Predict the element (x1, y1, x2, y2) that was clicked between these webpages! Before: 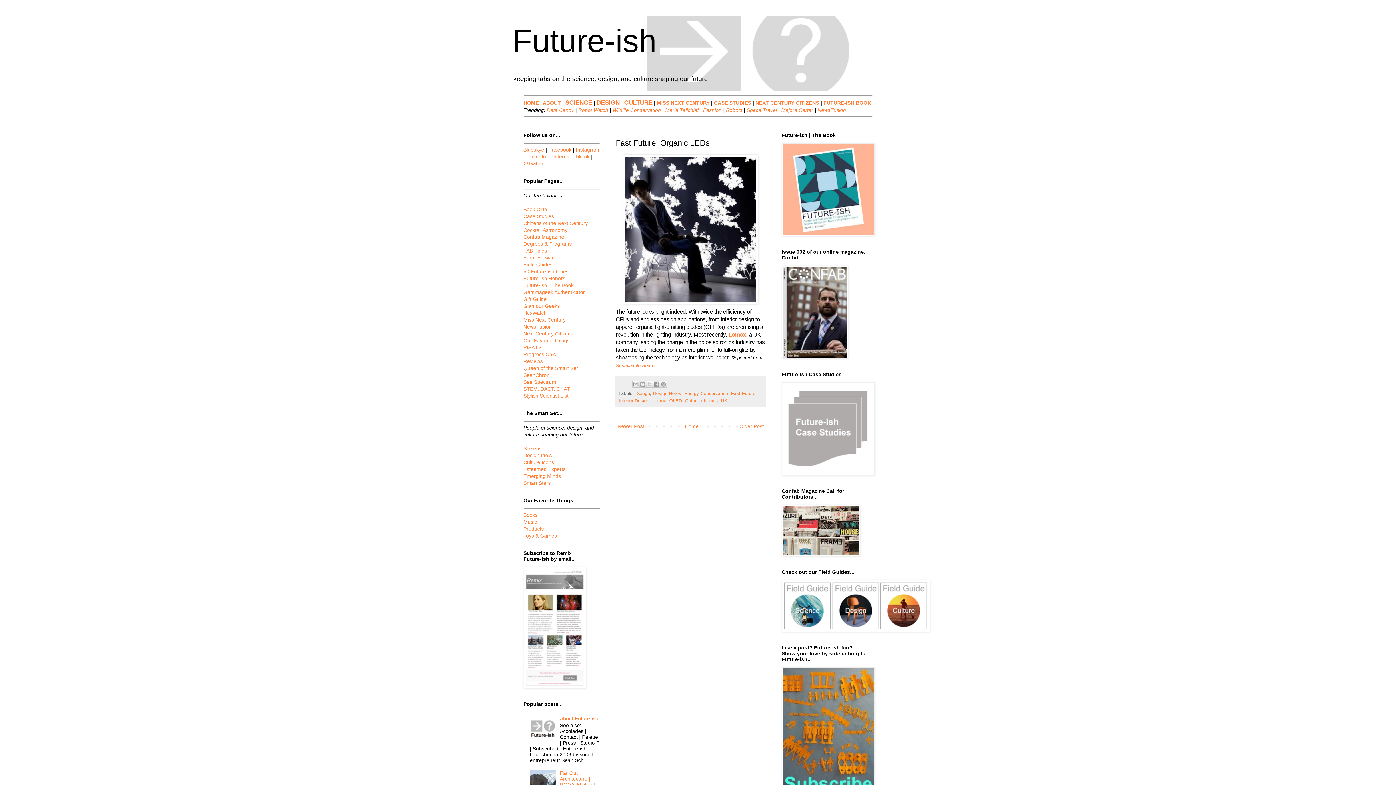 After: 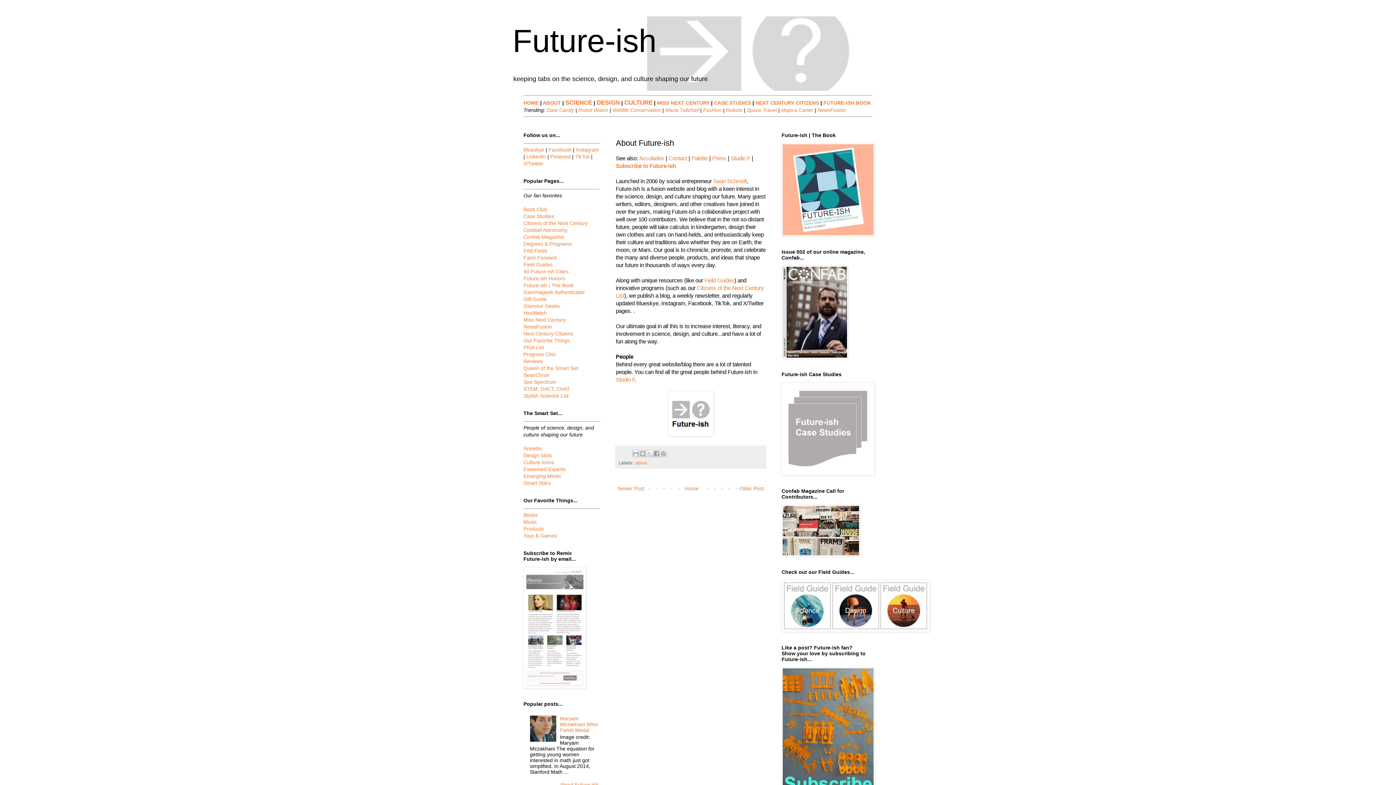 Action: label: ABOUT bbox: (542, 100, 561, 105)